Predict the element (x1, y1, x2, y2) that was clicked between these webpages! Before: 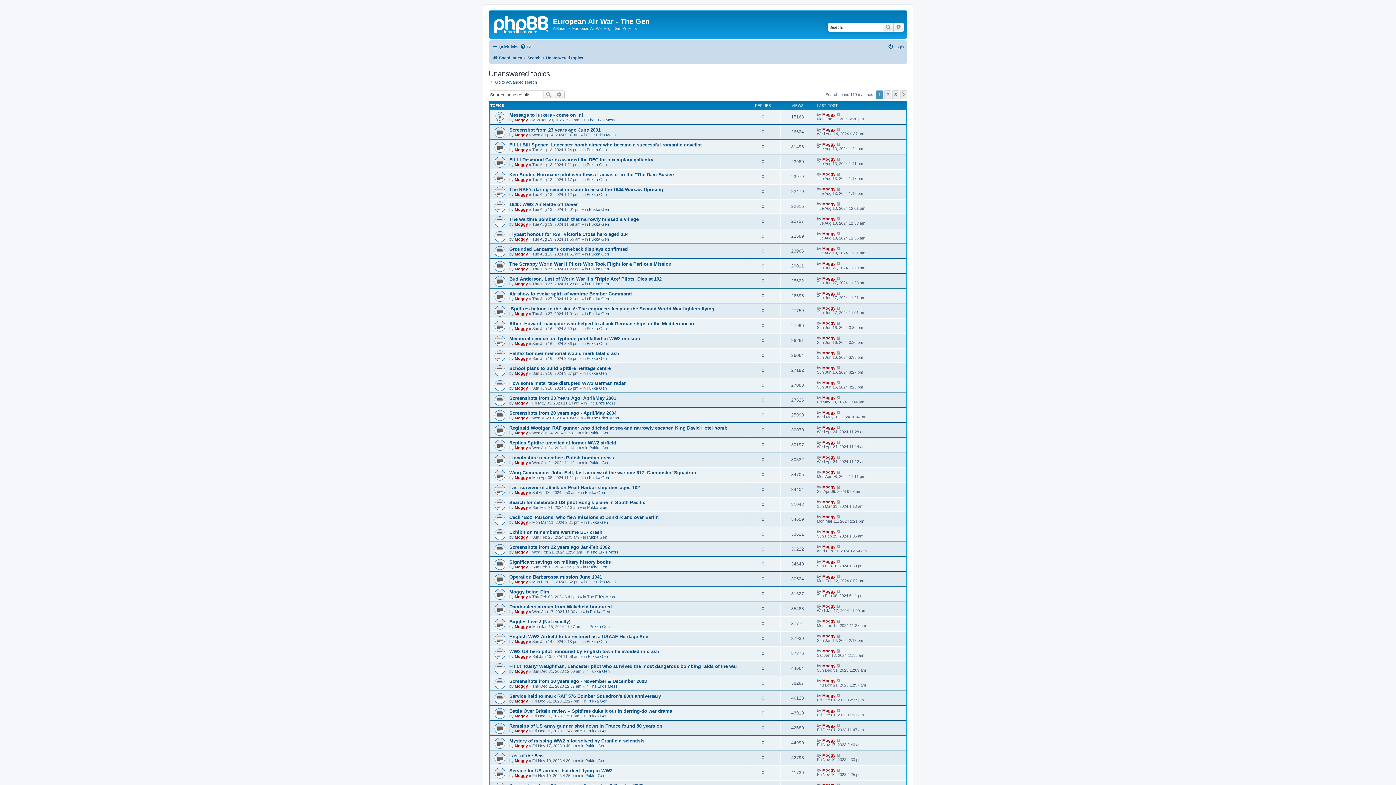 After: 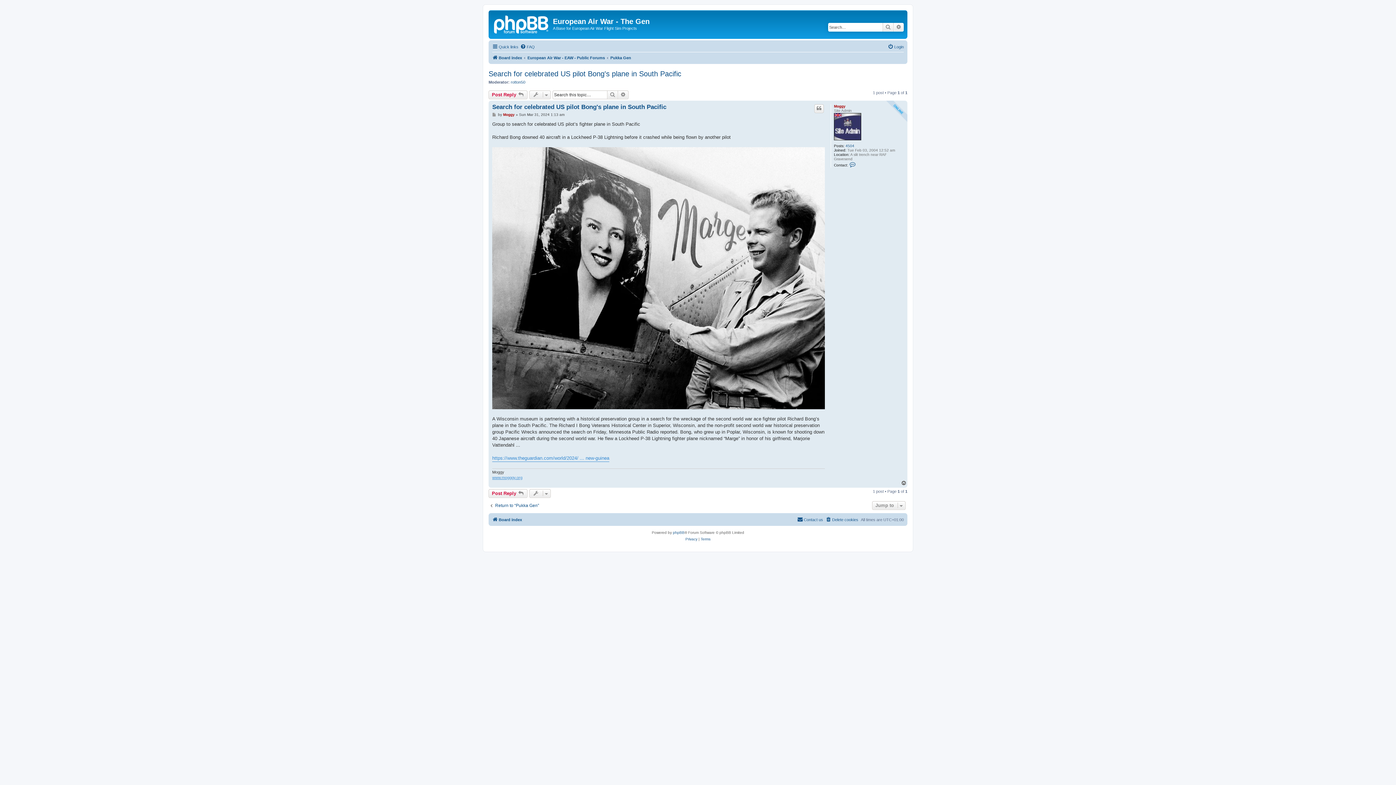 Action: label: Search for celebrated US pilot Bong's plane in South Pacific bbox: (509, 500, 645, 505)